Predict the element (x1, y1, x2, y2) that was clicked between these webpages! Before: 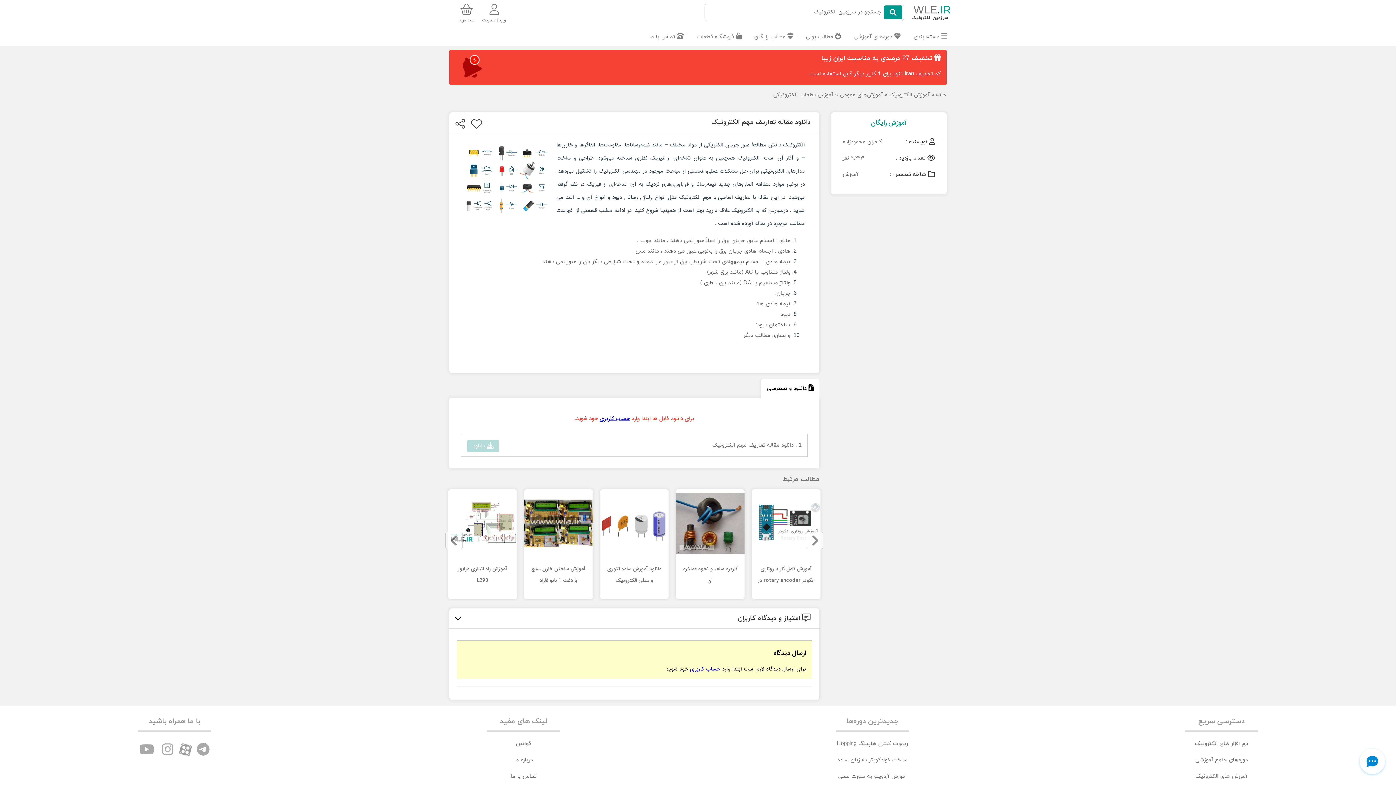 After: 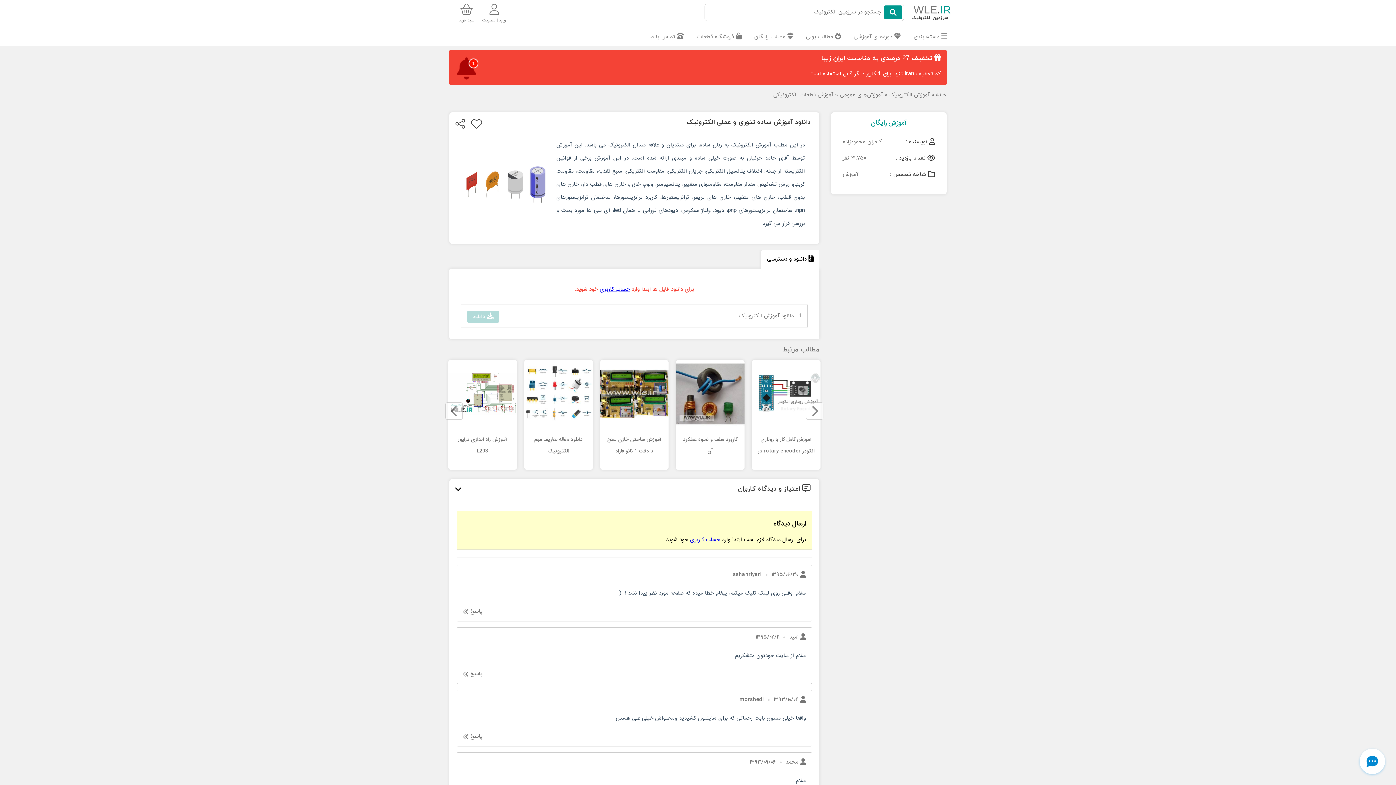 Action: label: دانلود آموزش ساده تئوری و عملی الکترونیک


 bbox: (598, 489, 670, 599)